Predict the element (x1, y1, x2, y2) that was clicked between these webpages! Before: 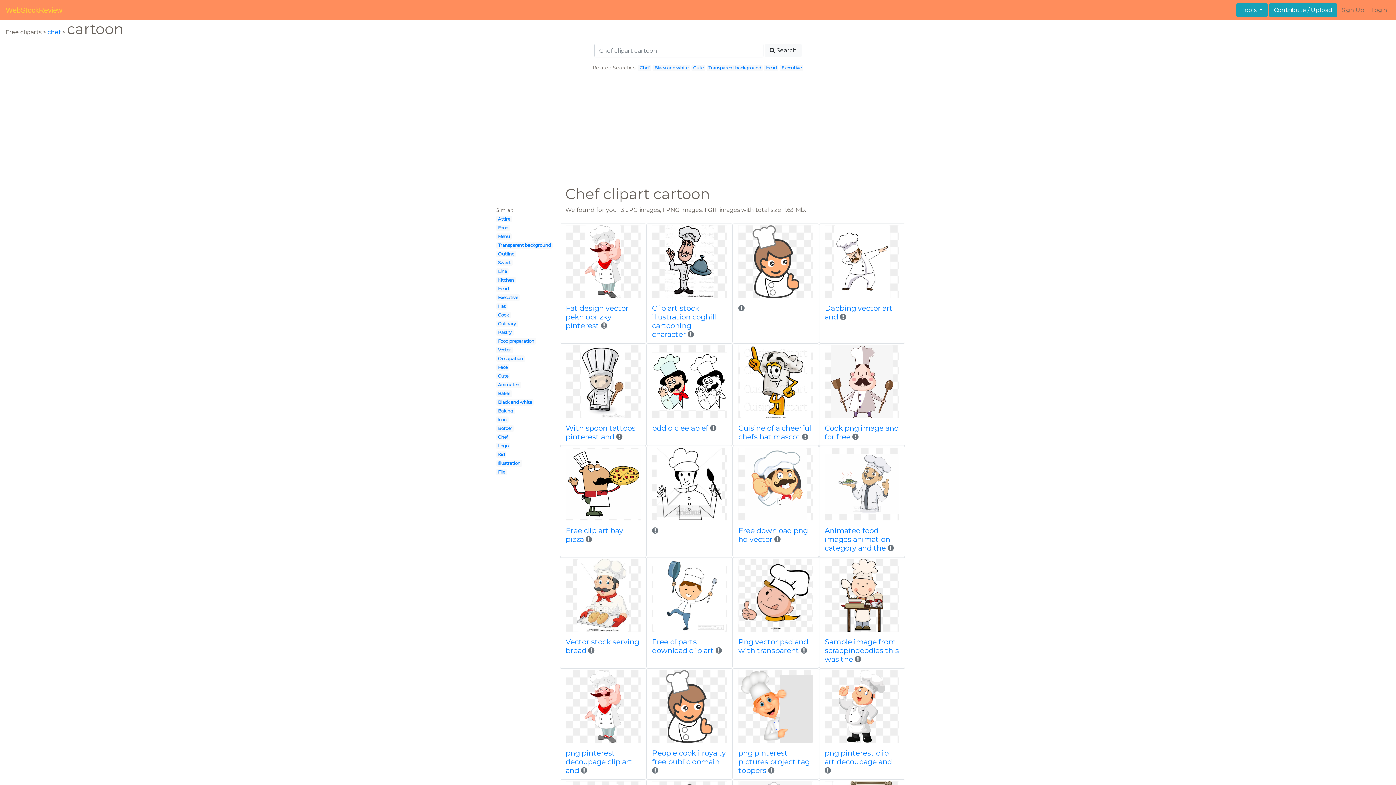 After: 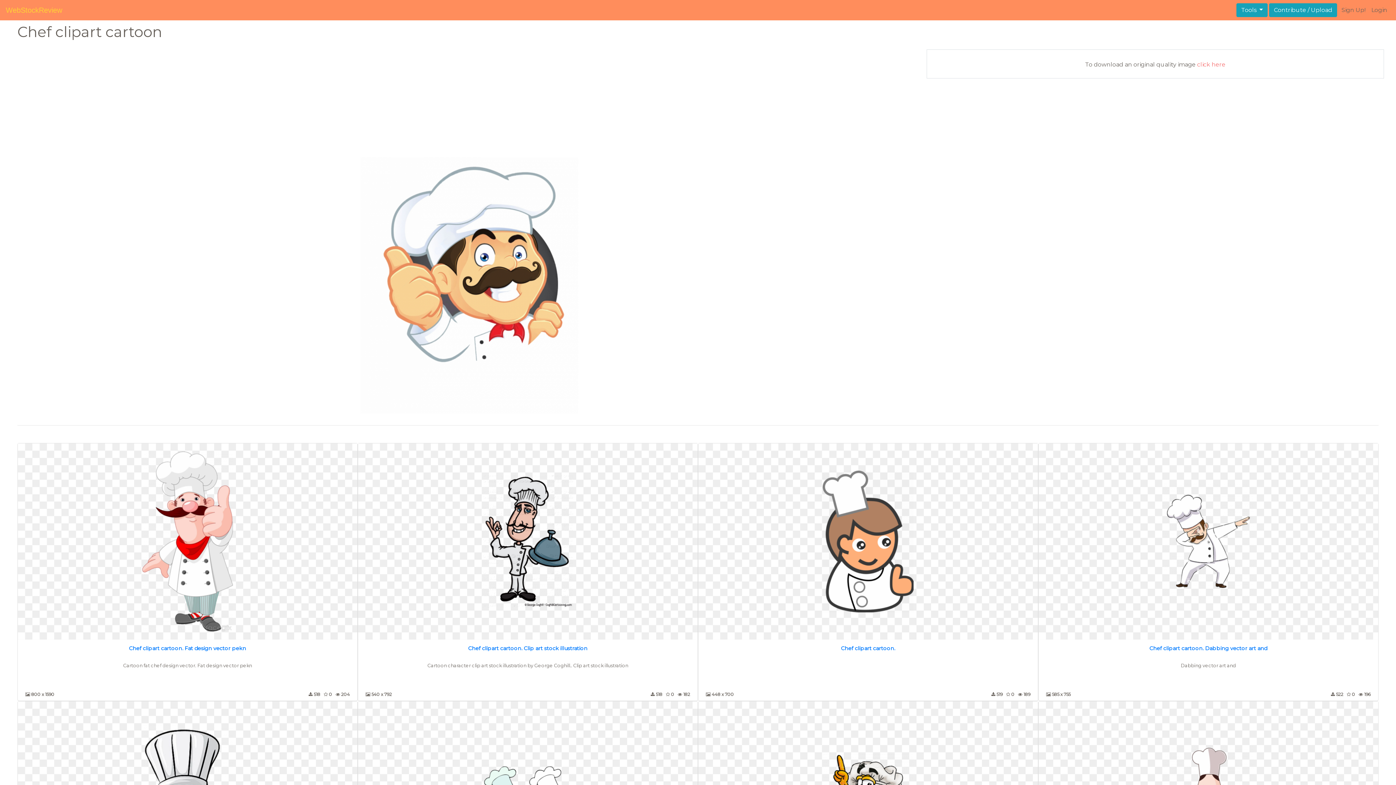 Action: bbox: (738, 448, 813, 520)